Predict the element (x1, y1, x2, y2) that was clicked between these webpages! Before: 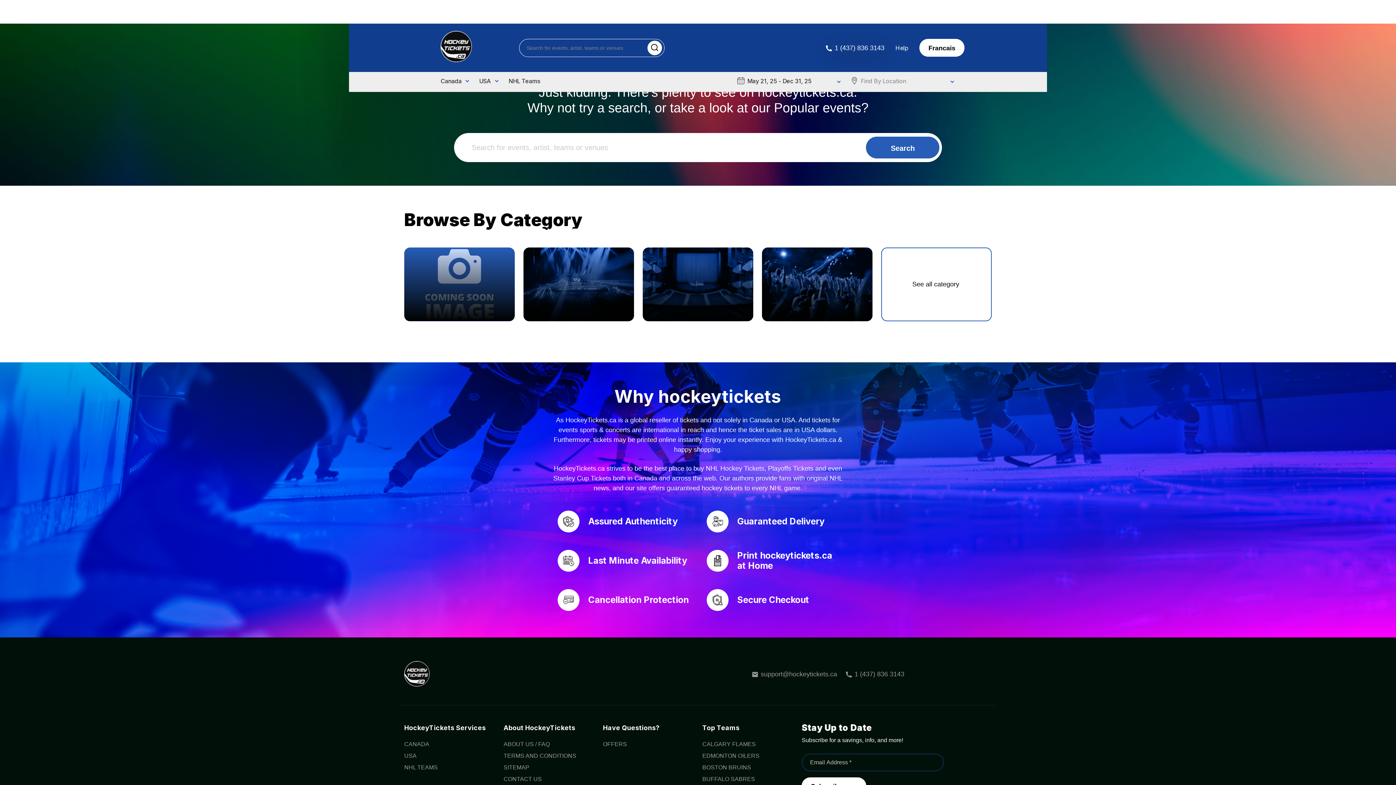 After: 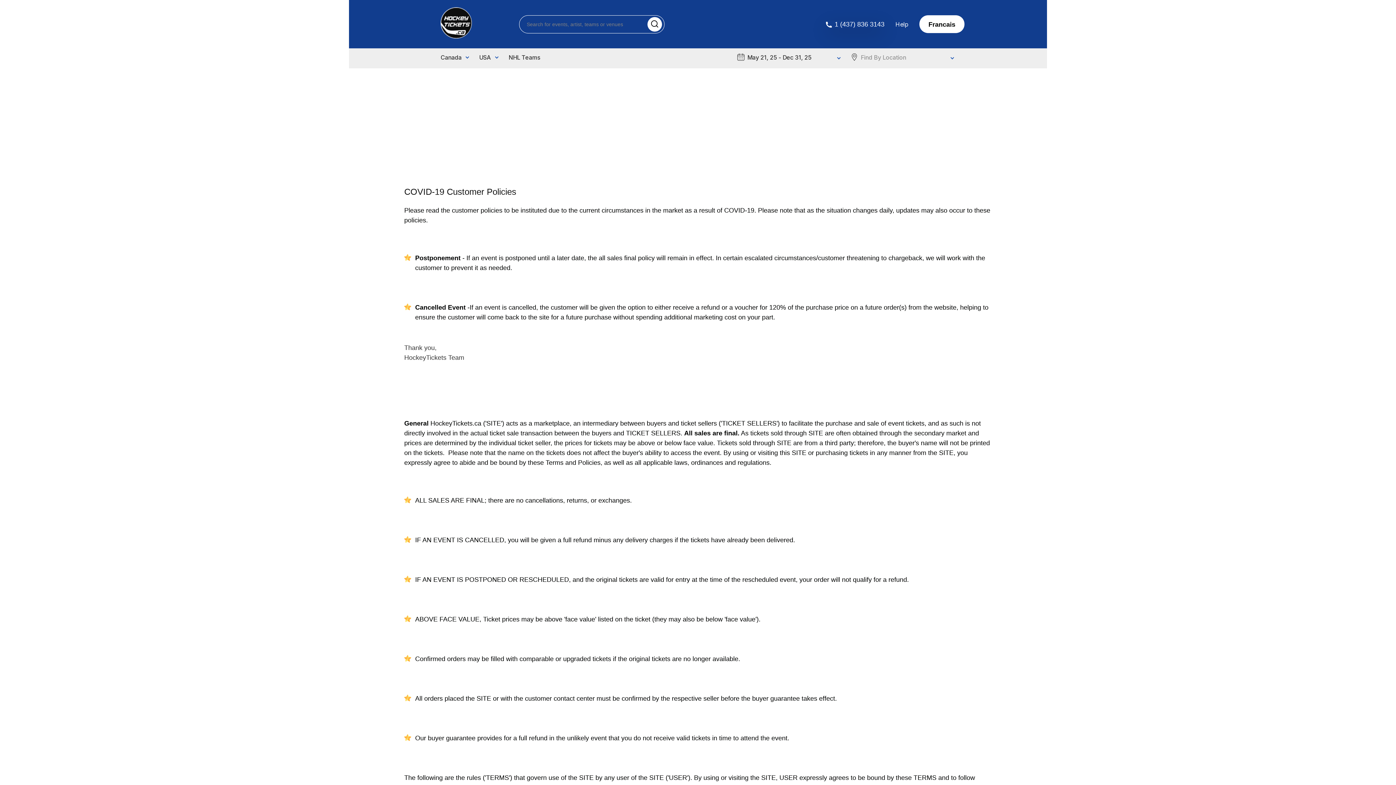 Action: bbox: (503, 753, 576, 759) label: TERMS AND CONDITIONS